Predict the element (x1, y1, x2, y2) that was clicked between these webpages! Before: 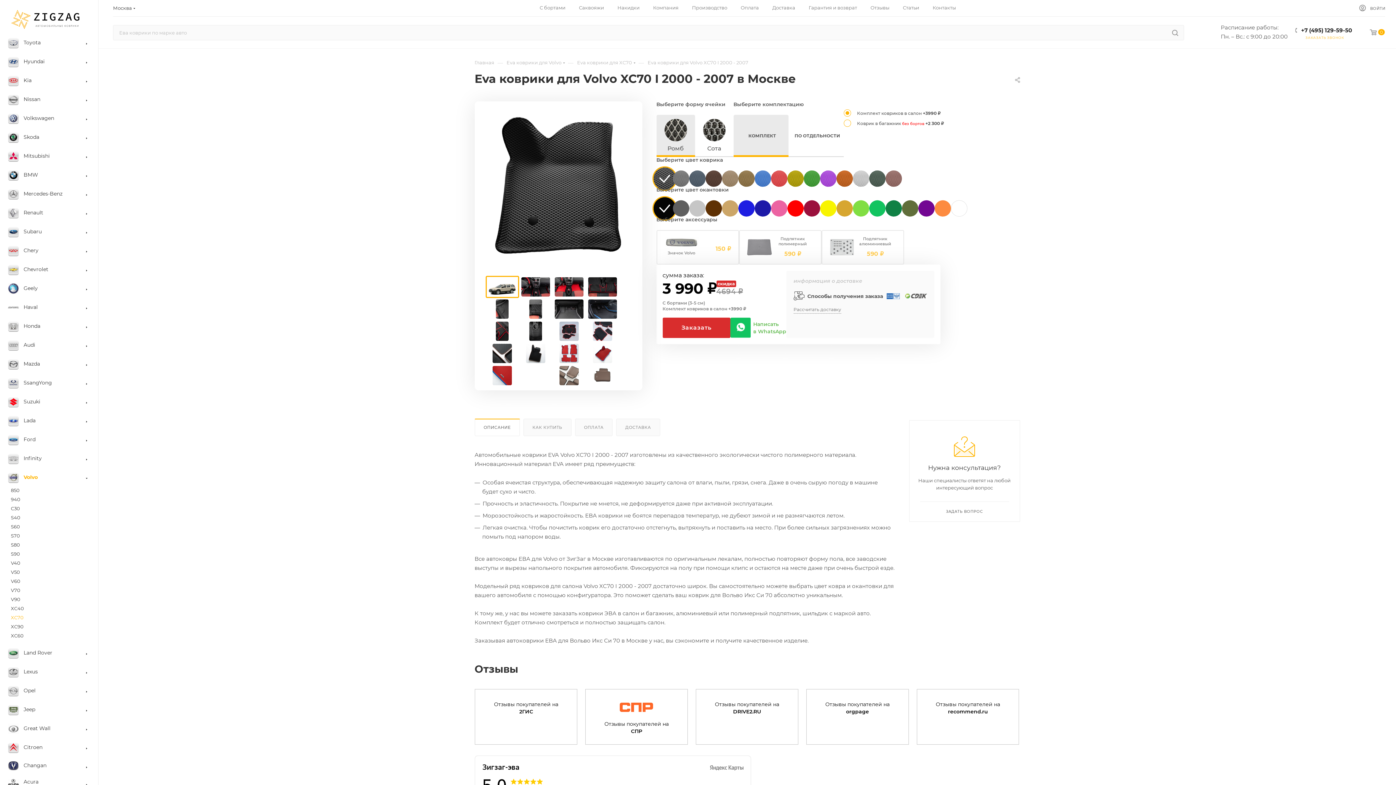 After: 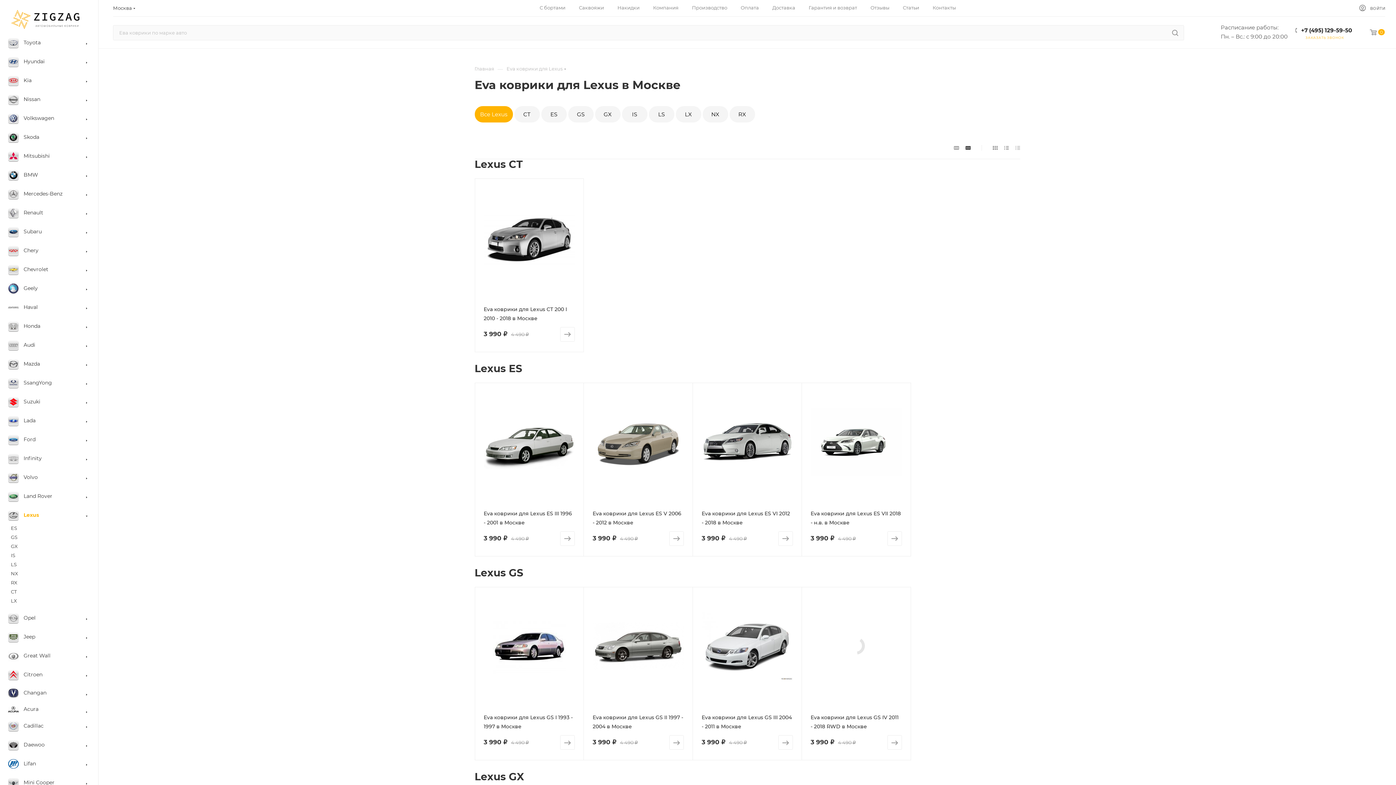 Action: label: 	Lexus bbox: (2, 662, 98, 681)